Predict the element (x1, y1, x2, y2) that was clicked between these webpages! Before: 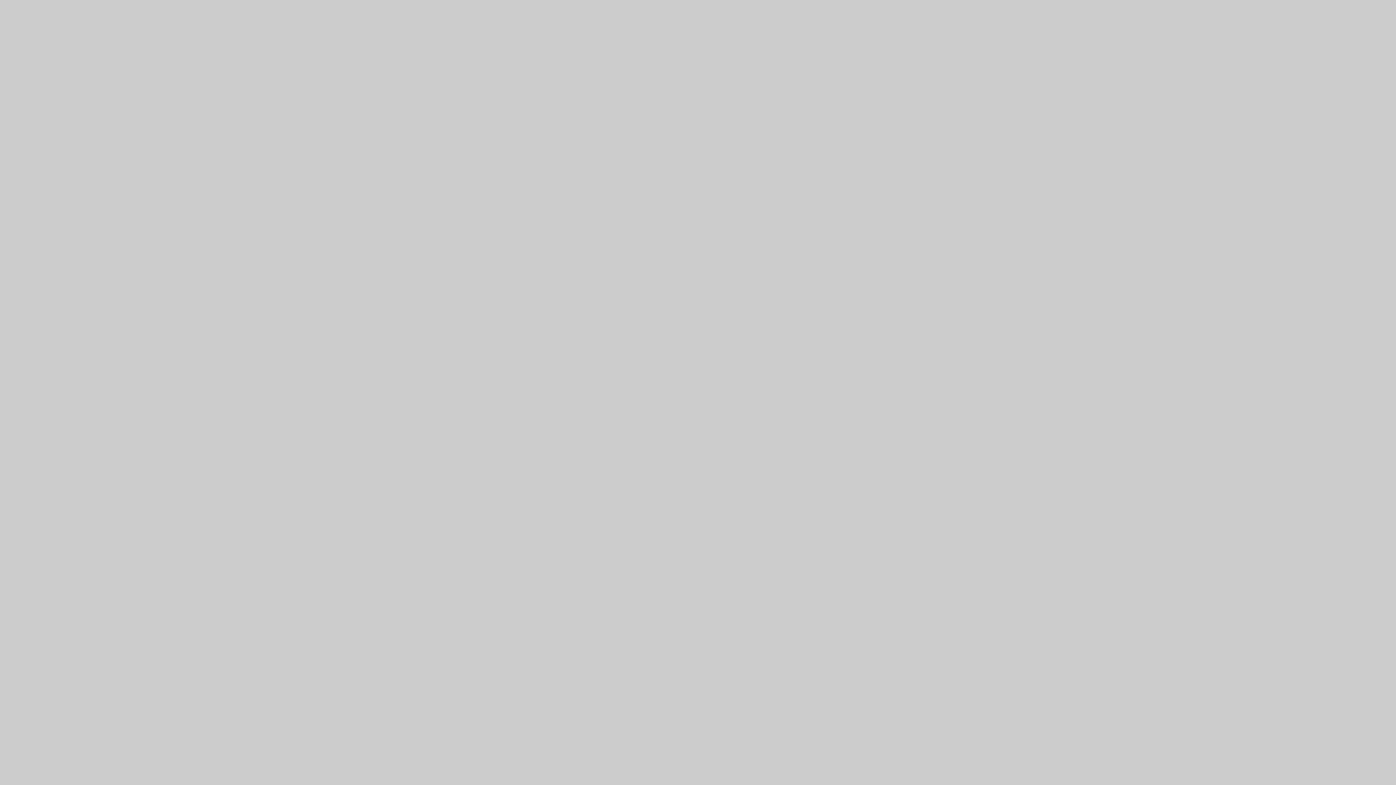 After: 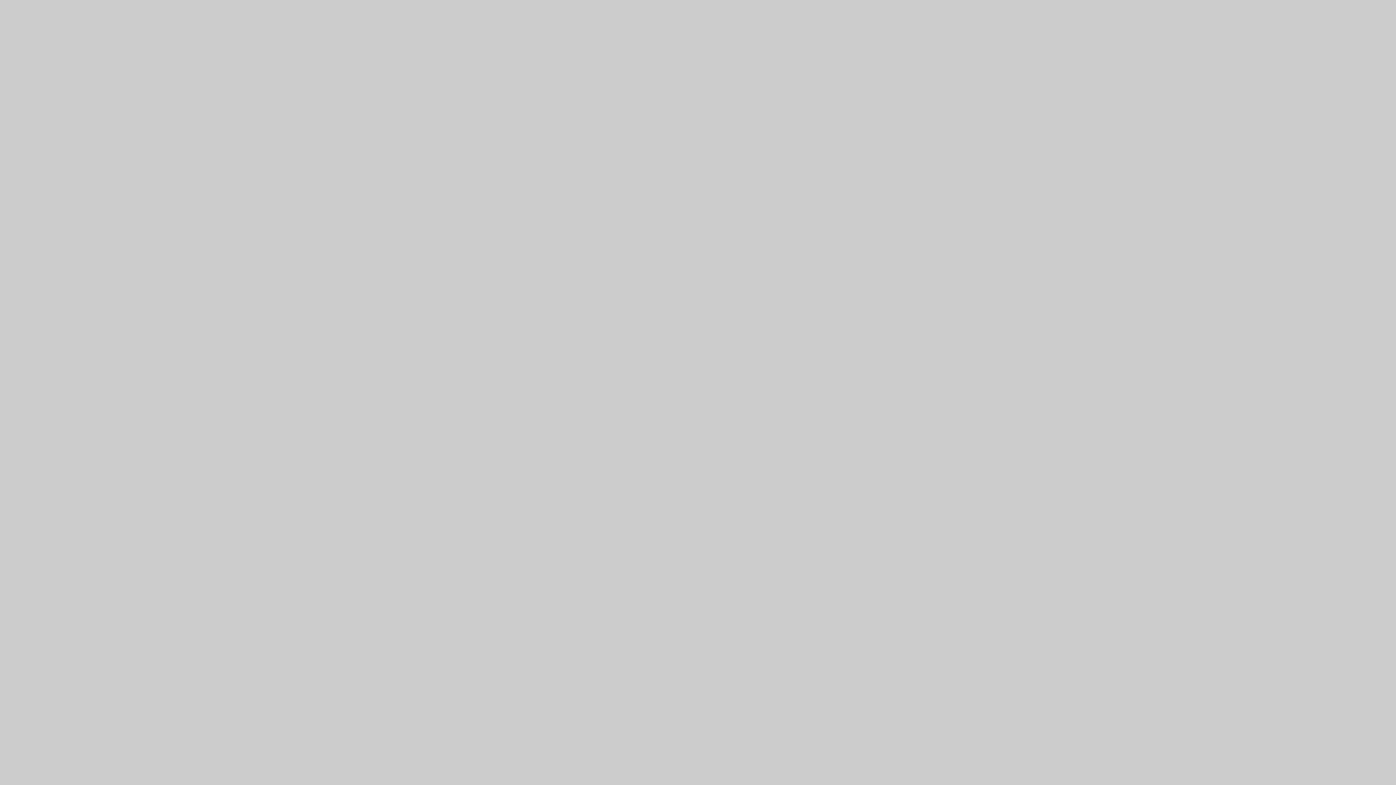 Action: bbox: (0, 776, 1396, 783)